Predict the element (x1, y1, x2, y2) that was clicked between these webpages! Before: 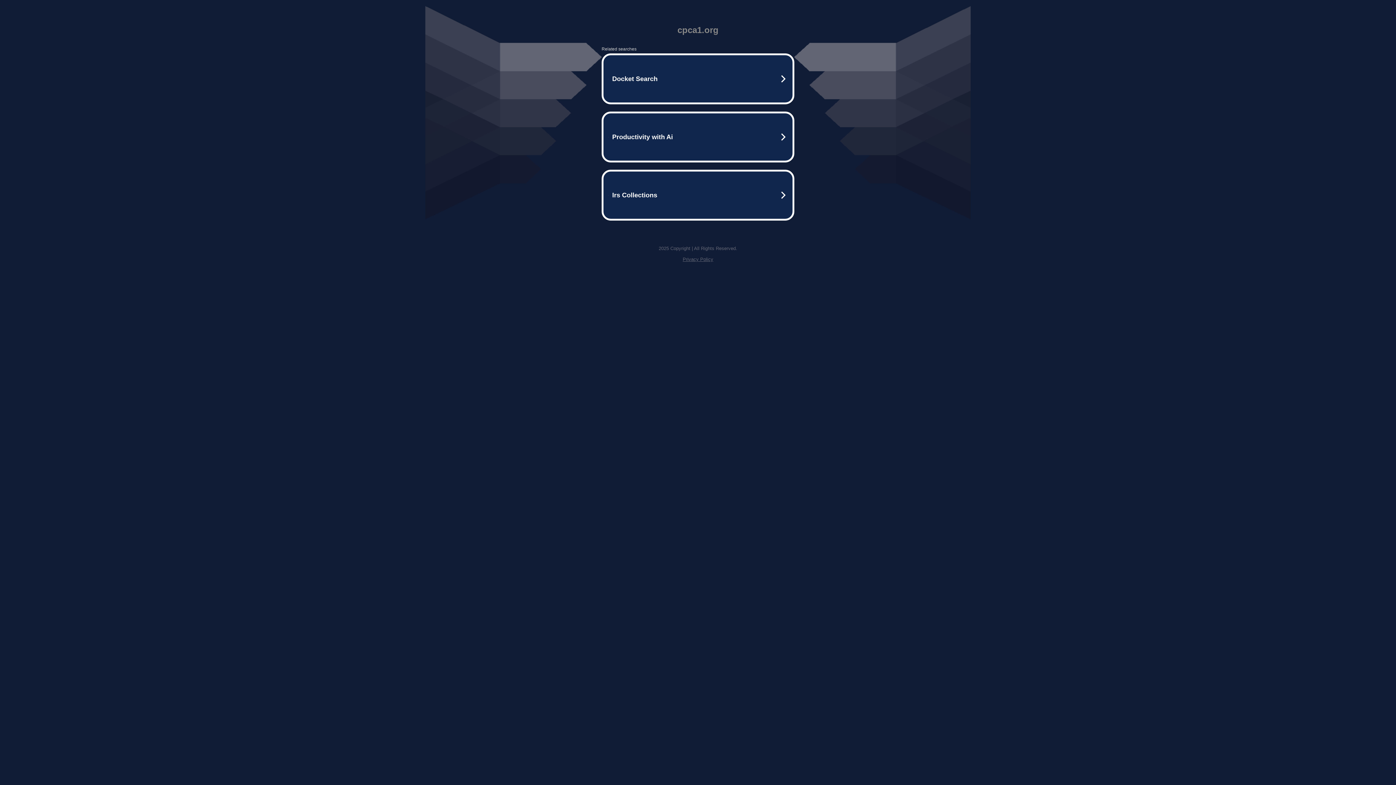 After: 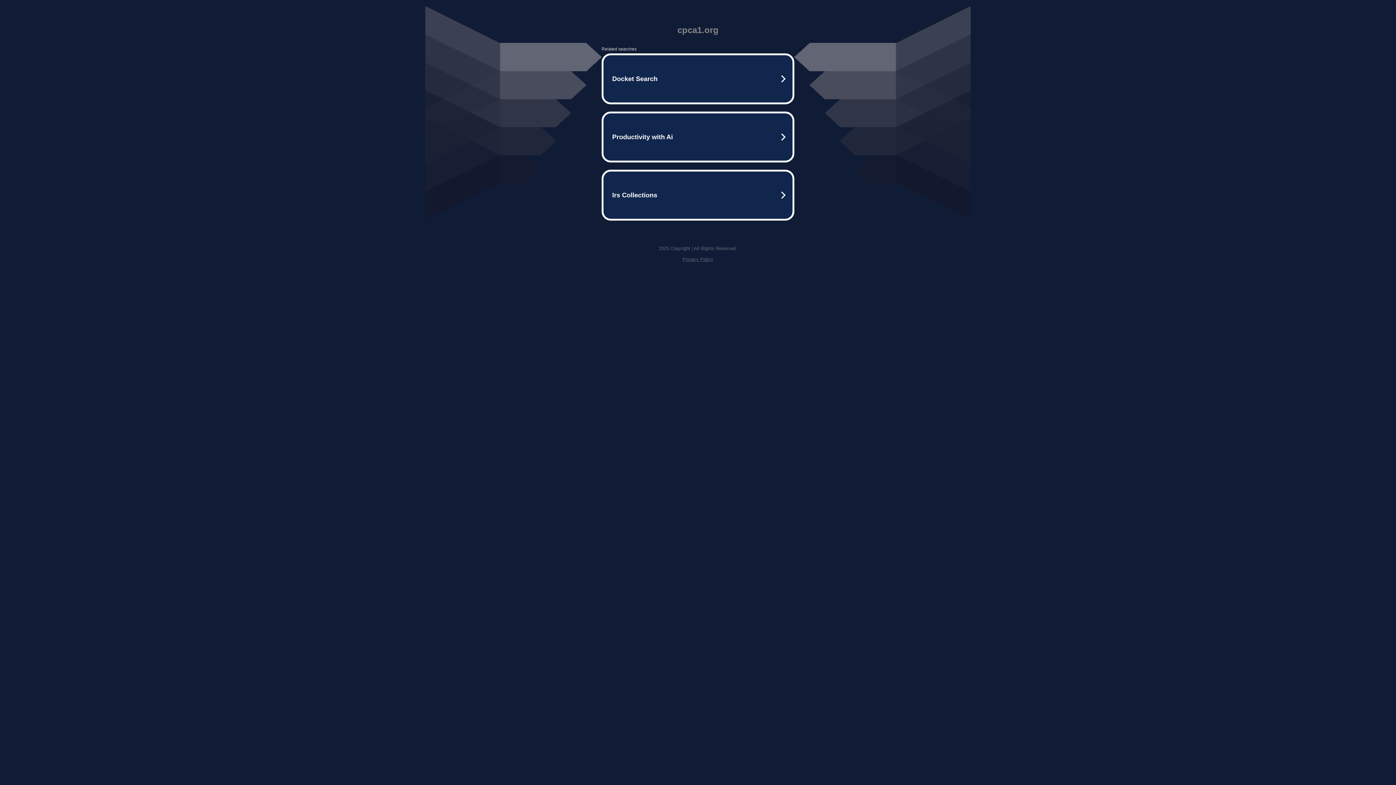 Action: bbox: (682, 256, 713, 262) label: Privacy Policy